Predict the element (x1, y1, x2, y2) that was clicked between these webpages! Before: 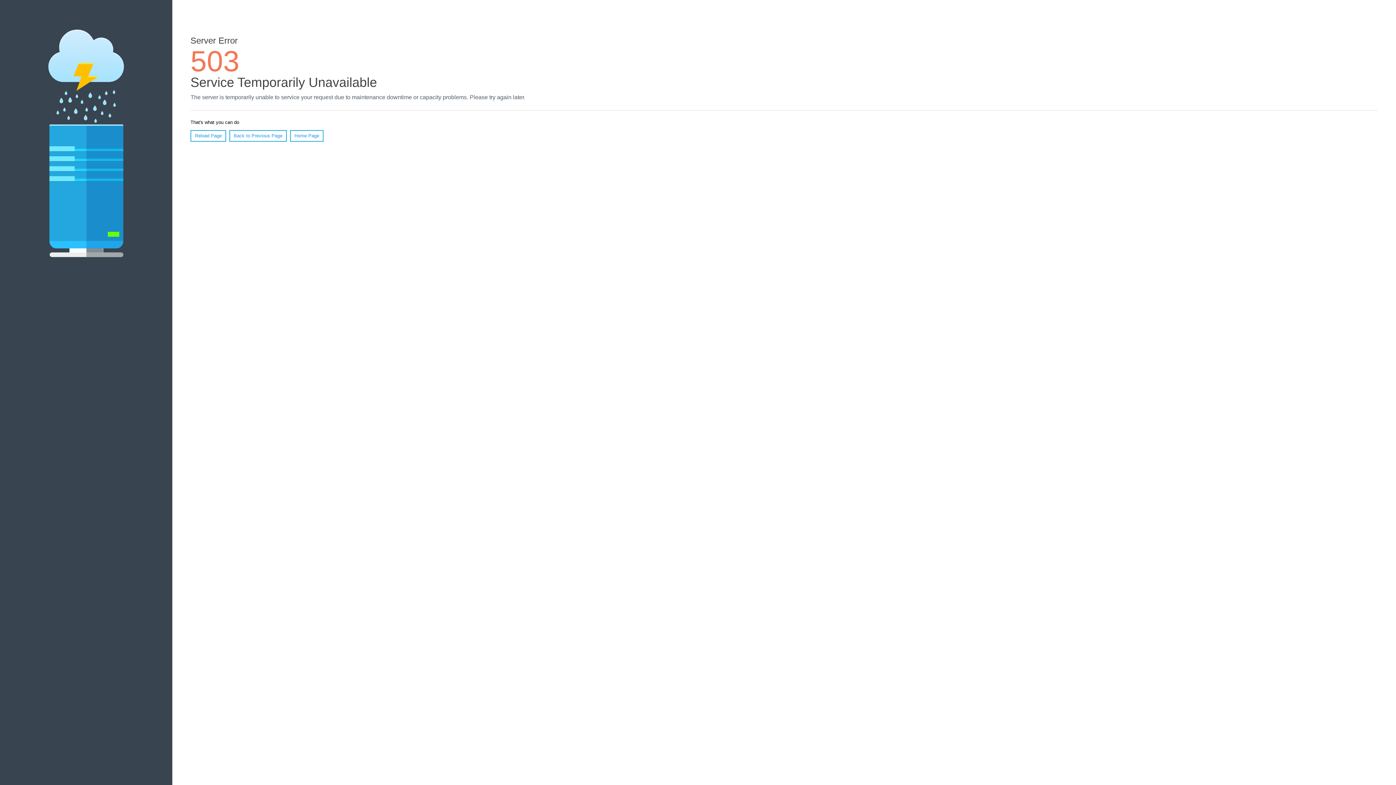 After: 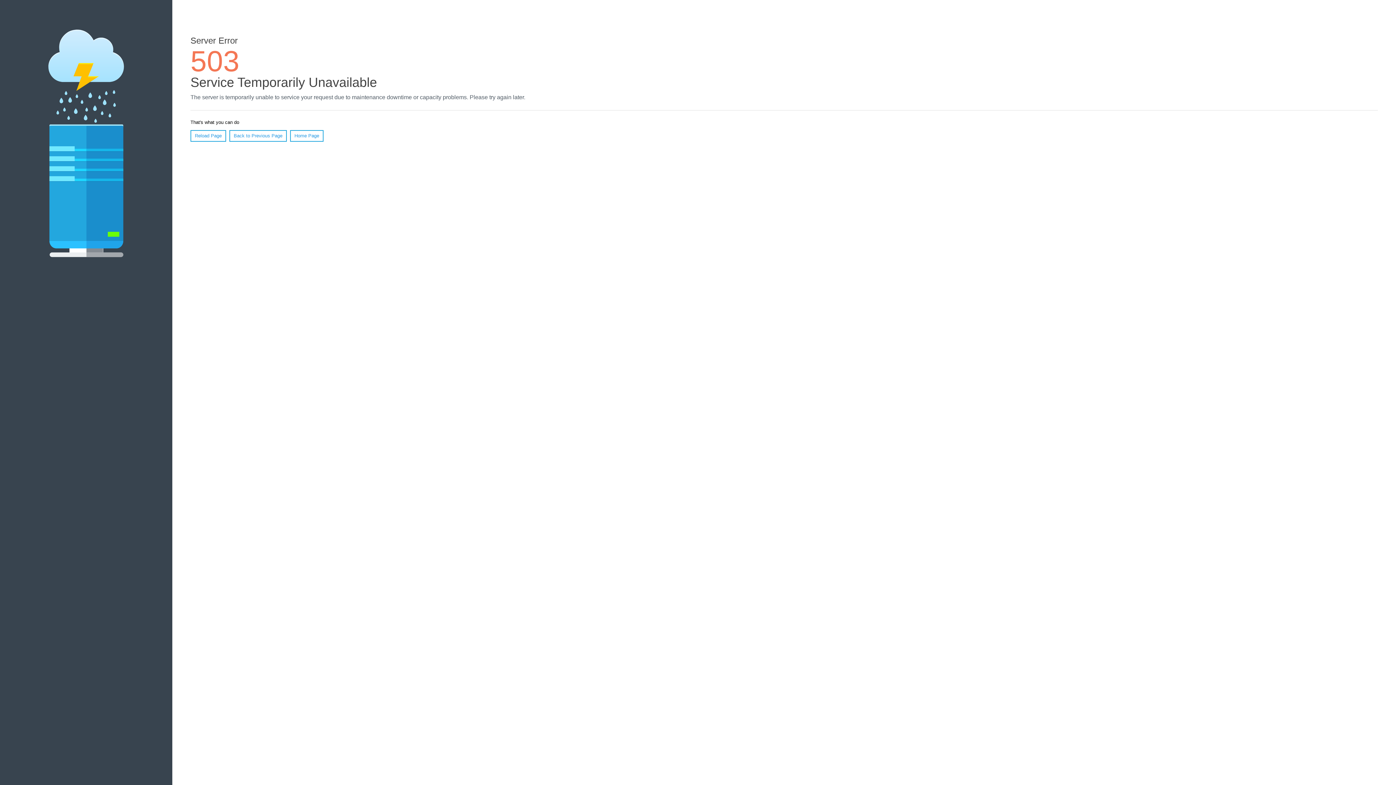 Action: label: Reload Page bbox: (190, 130, 226, 141)